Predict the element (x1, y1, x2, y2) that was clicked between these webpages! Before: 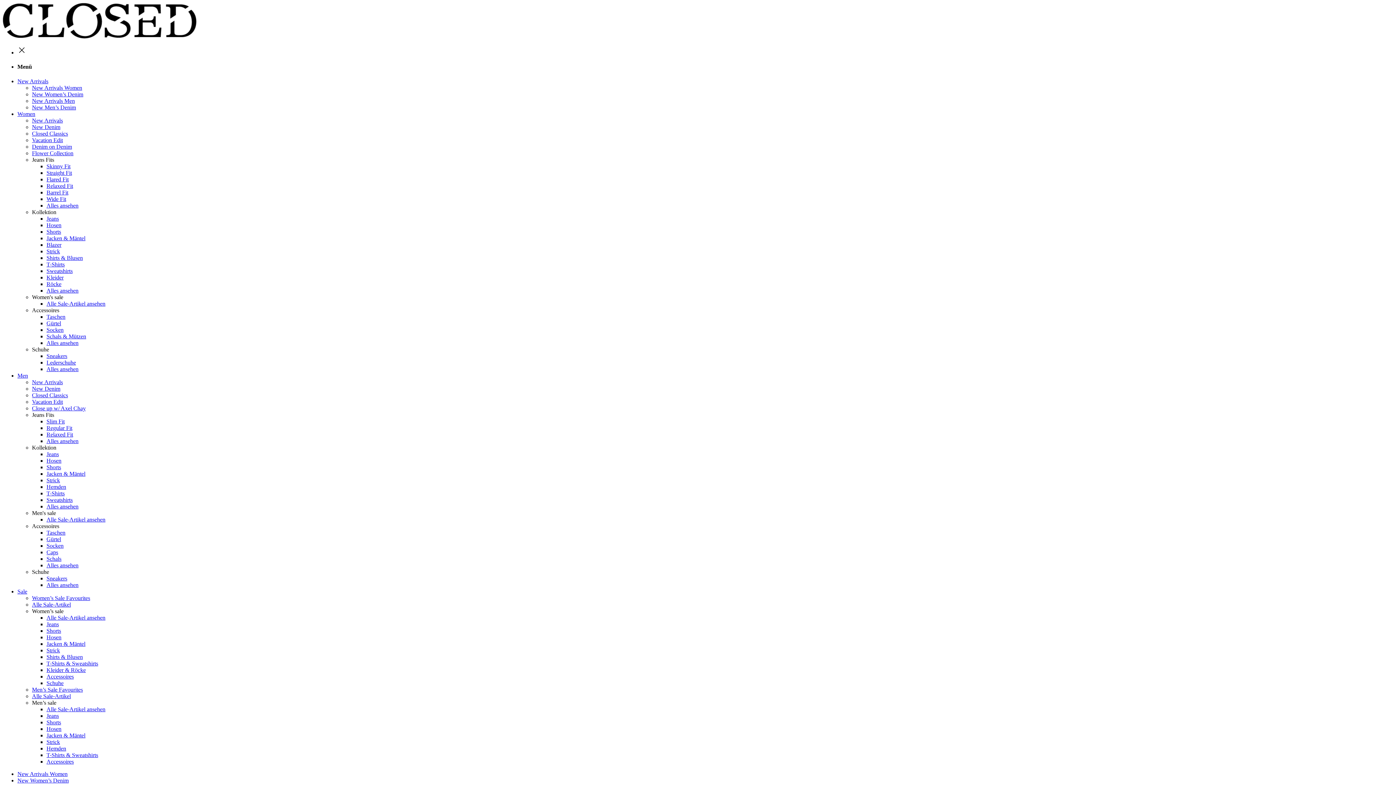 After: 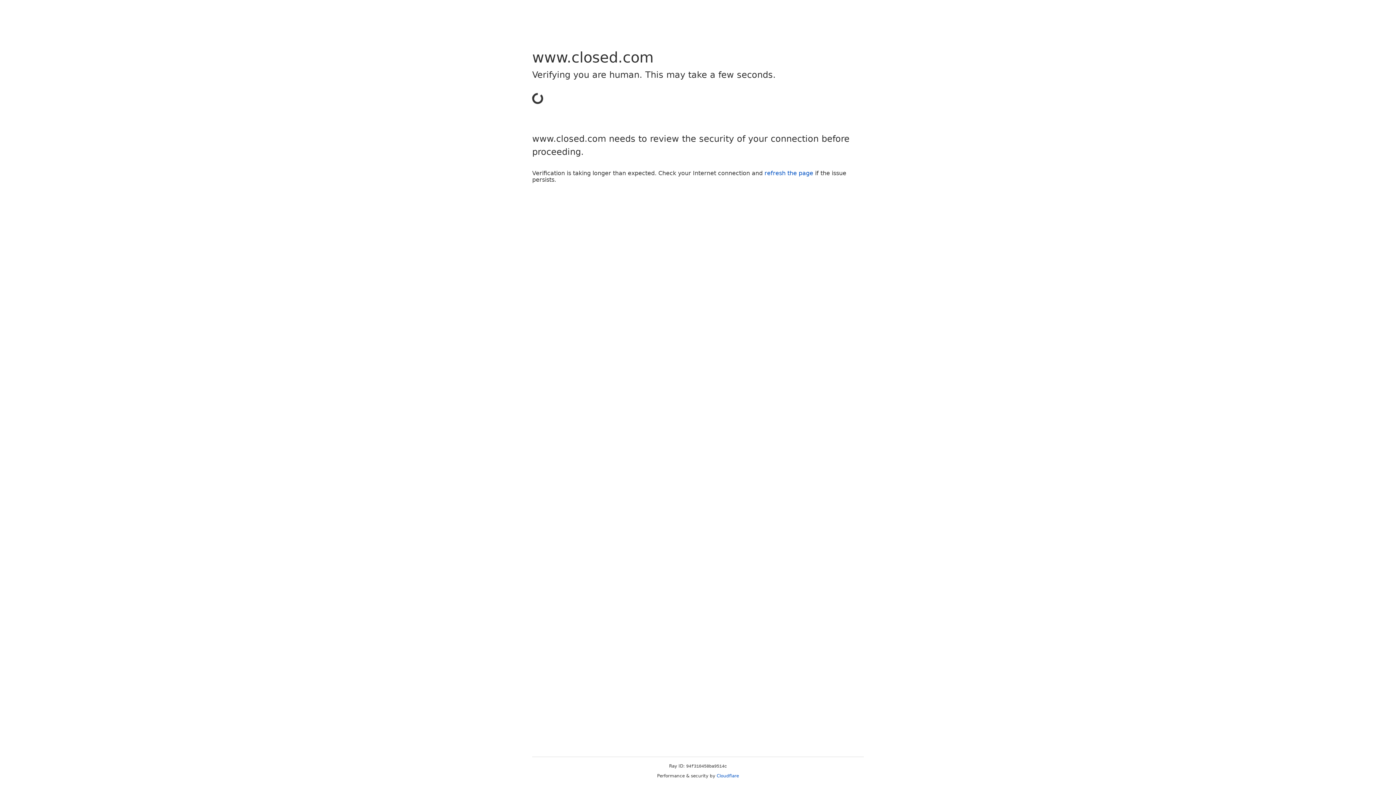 Action: label: Taschen bbox: (46, 529, 65, 535)